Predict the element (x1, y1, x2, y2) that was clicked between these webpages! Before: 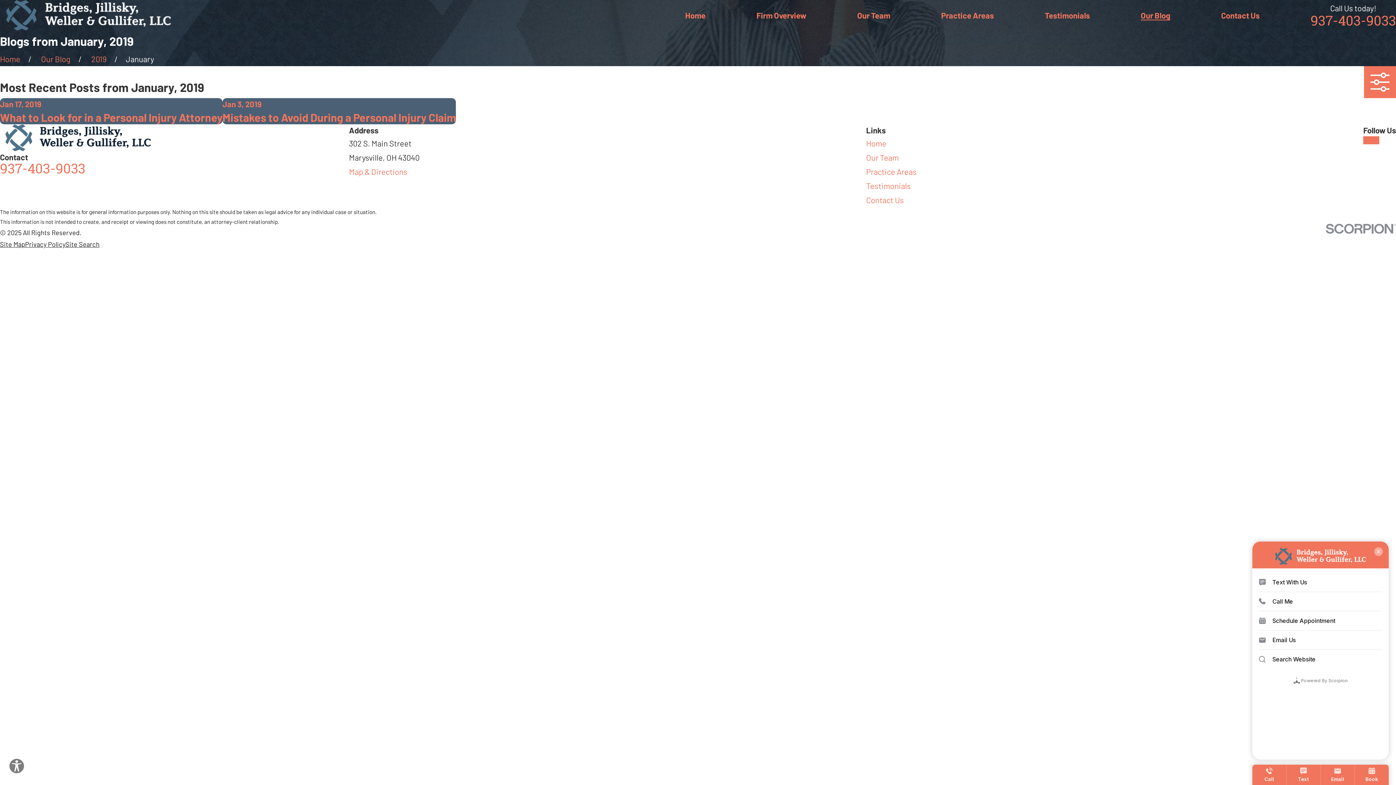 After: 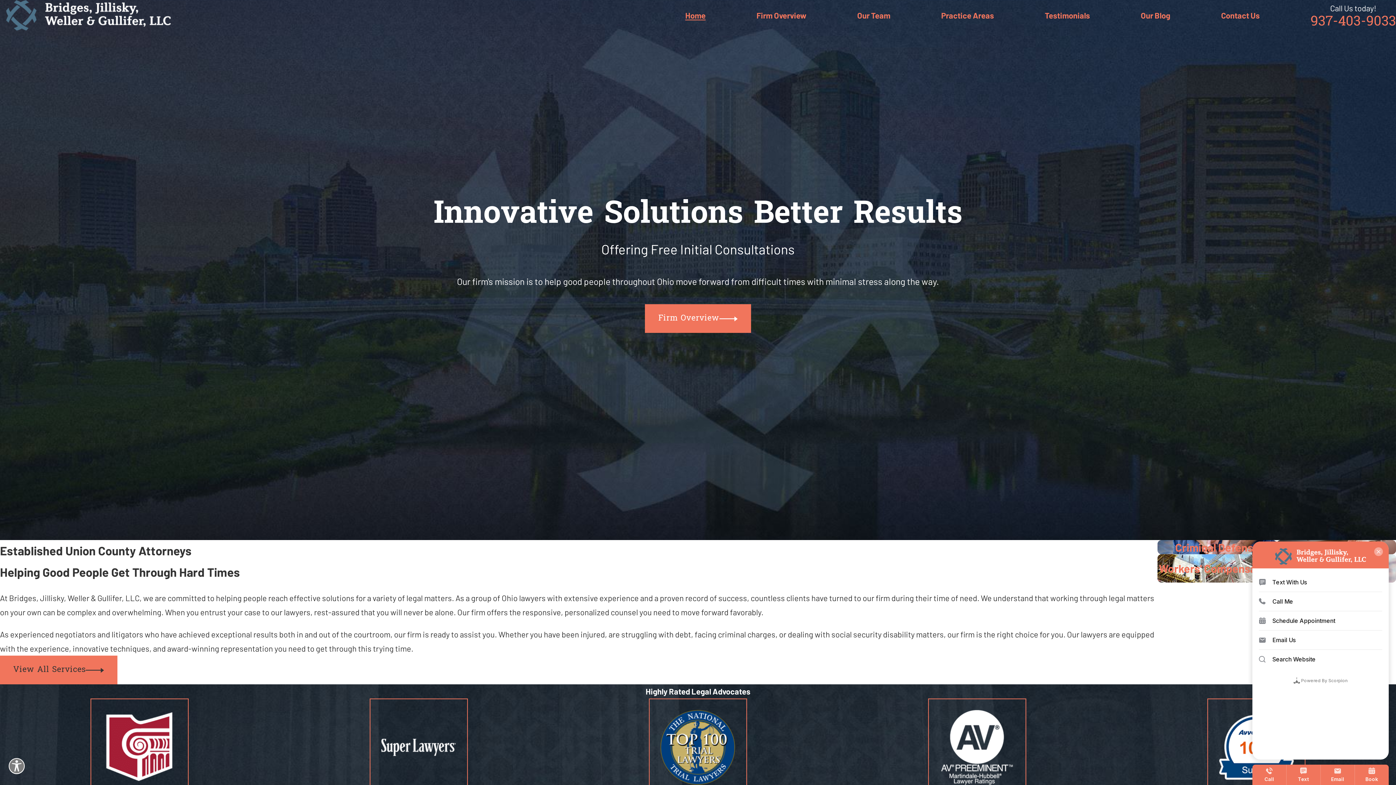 Action: bbox: (0, 124, 156, 151)